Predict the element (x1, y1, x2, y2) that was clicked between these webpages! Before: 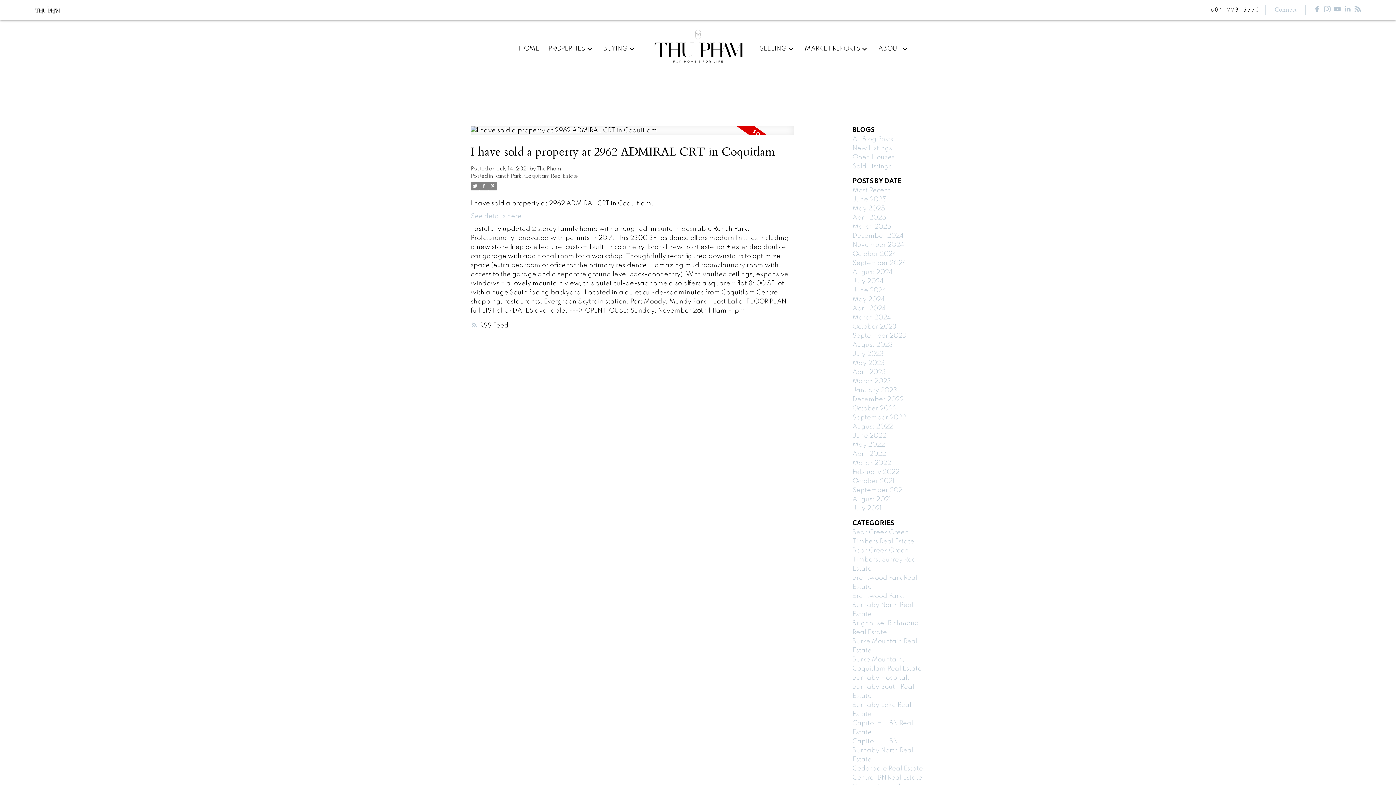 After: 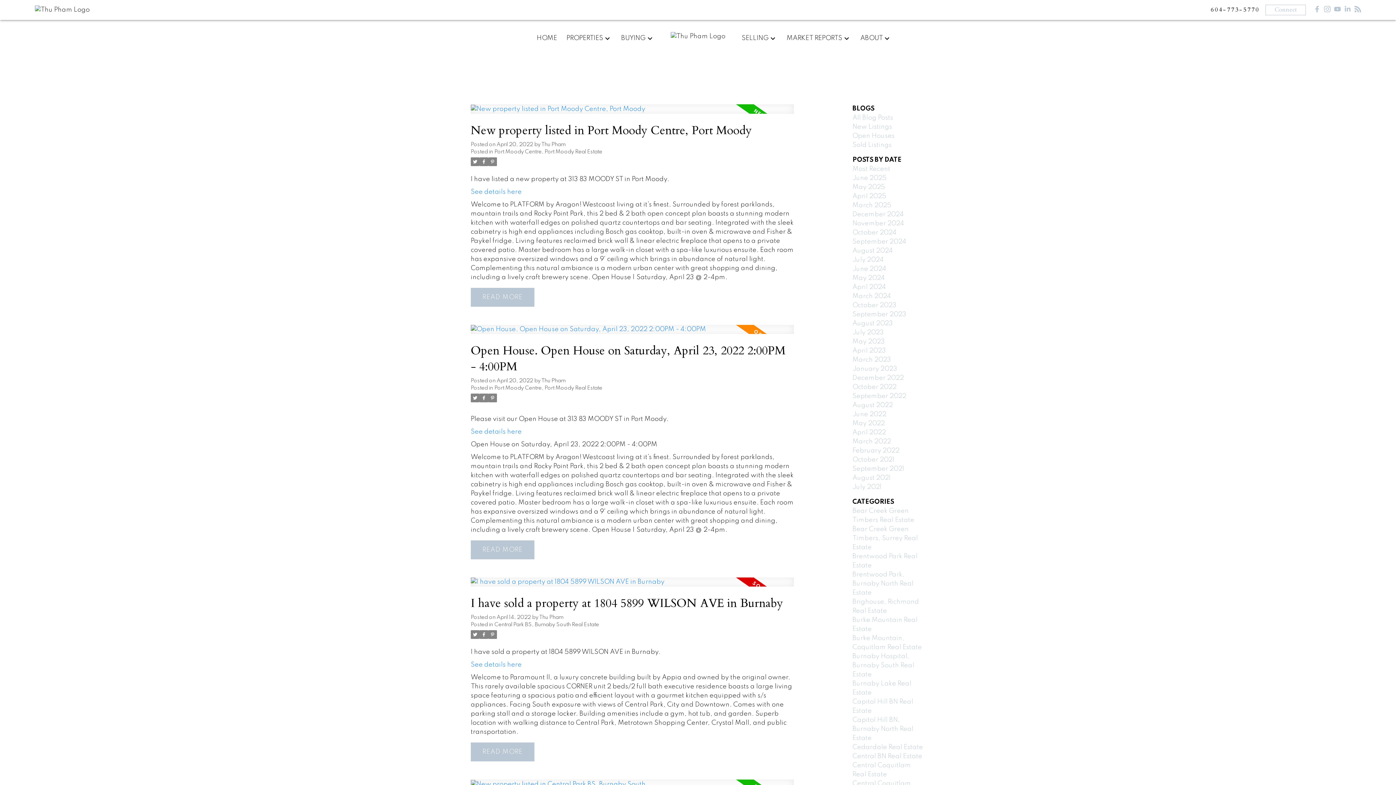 Action: bbox: (852, 450, 886, 457) label: April 2022